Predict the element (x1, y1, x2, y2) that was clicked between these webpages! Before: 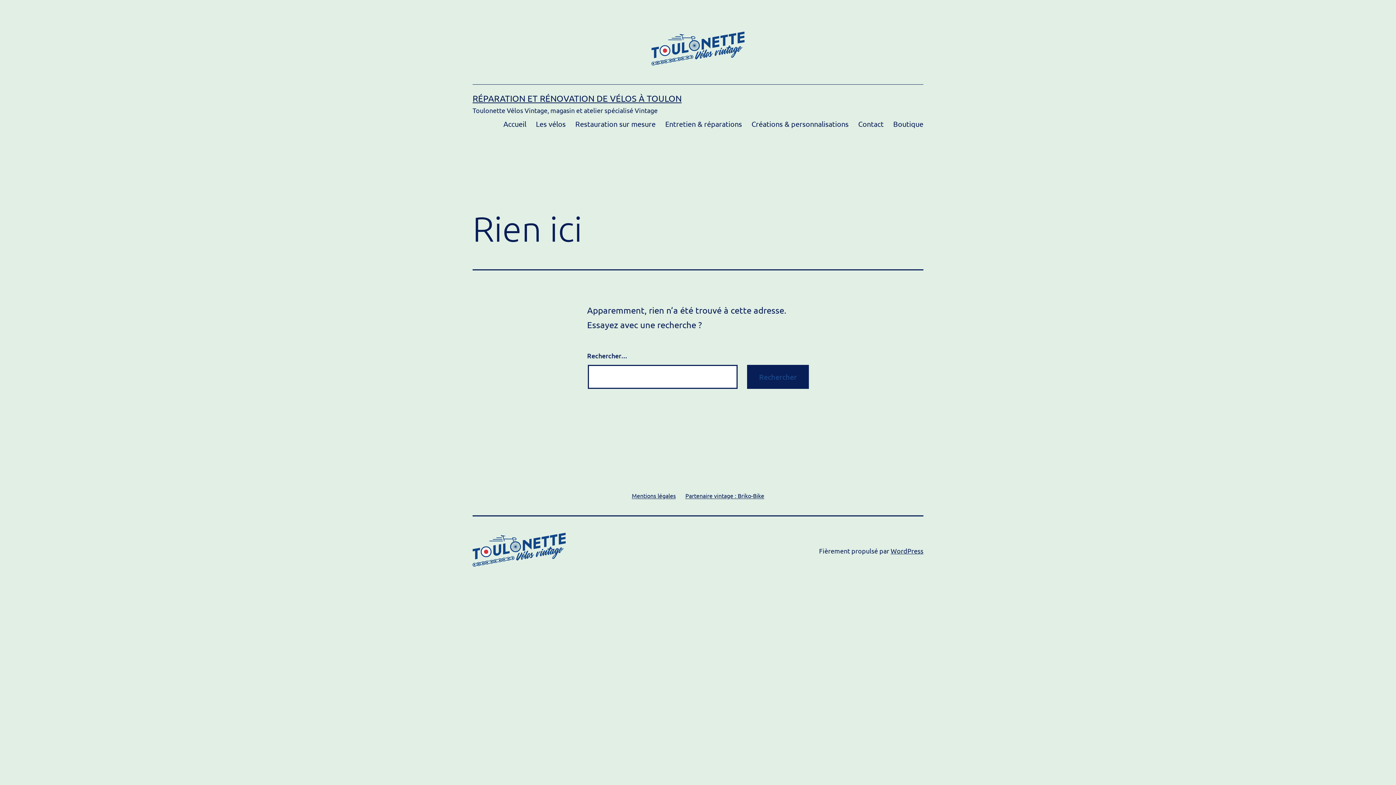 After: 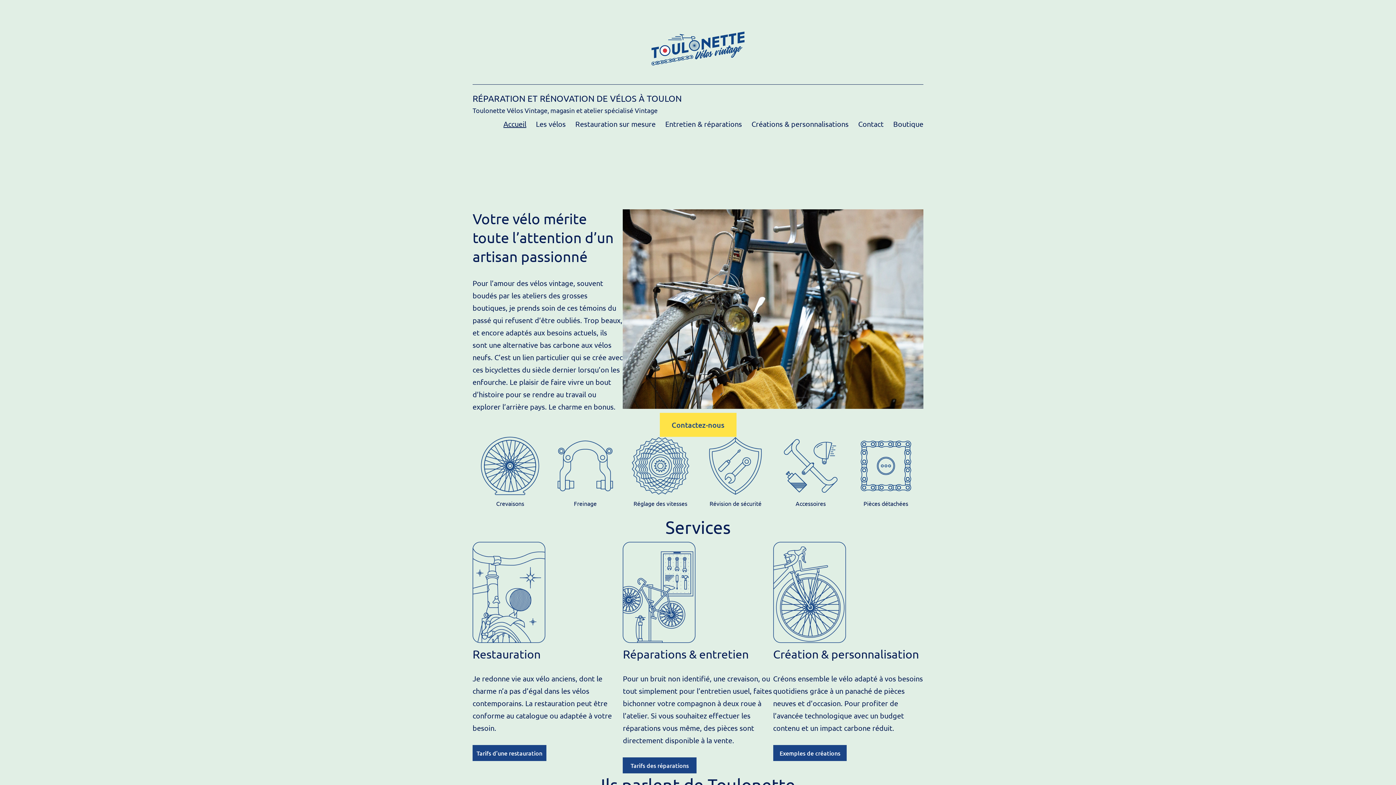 Action: bbox: (651, 44, 744, 53)